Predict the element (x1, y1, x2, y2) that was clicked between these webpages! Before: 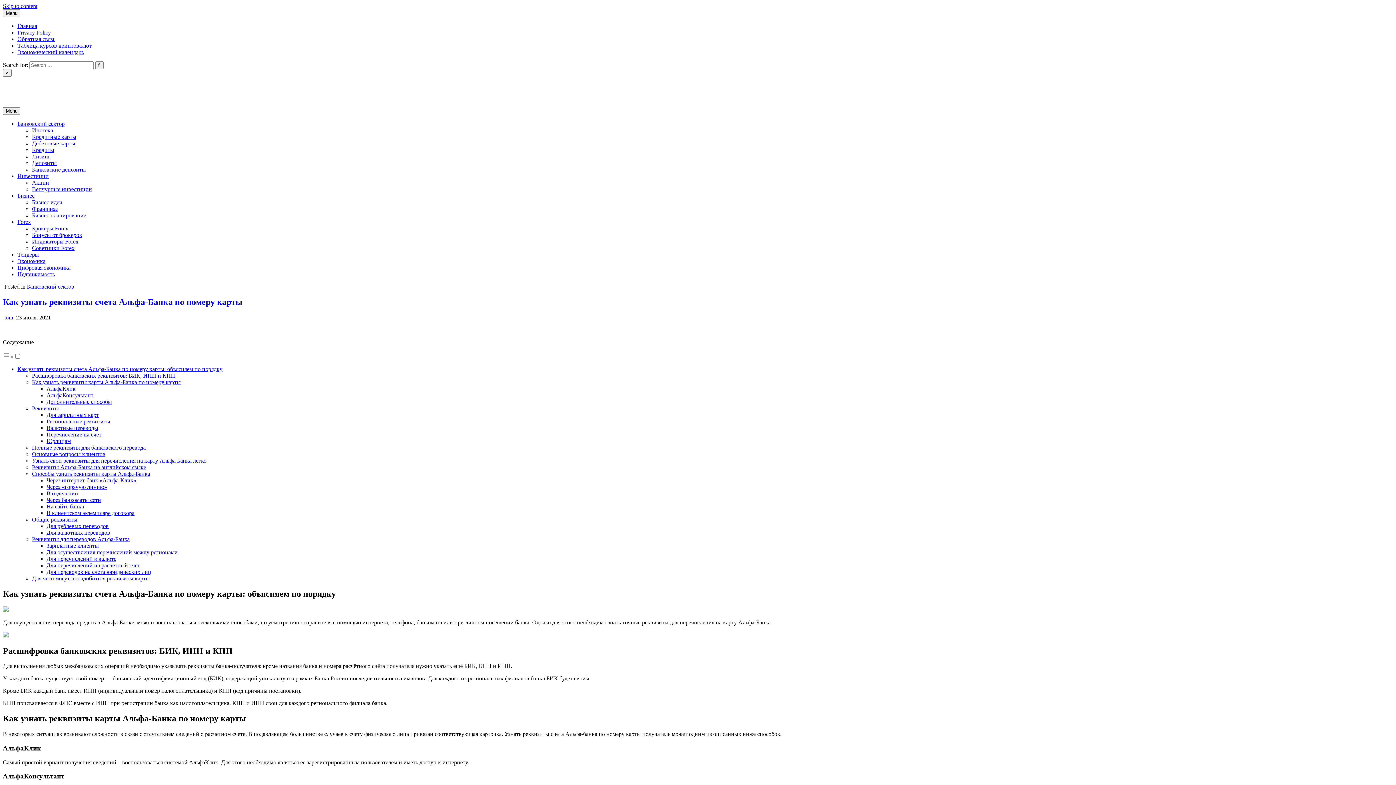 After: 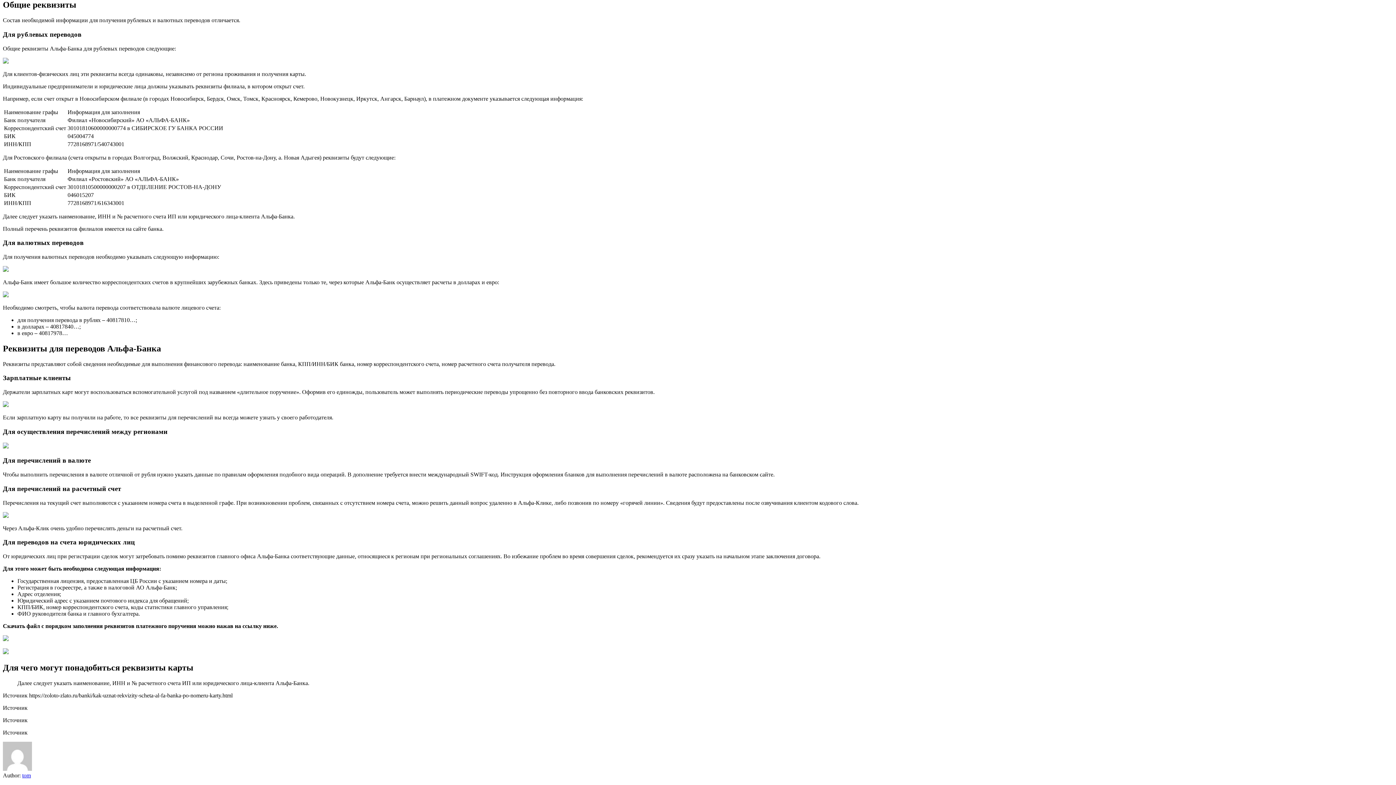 Action: bbox: (32, 516, 77, 522) label: Общие реквизиты